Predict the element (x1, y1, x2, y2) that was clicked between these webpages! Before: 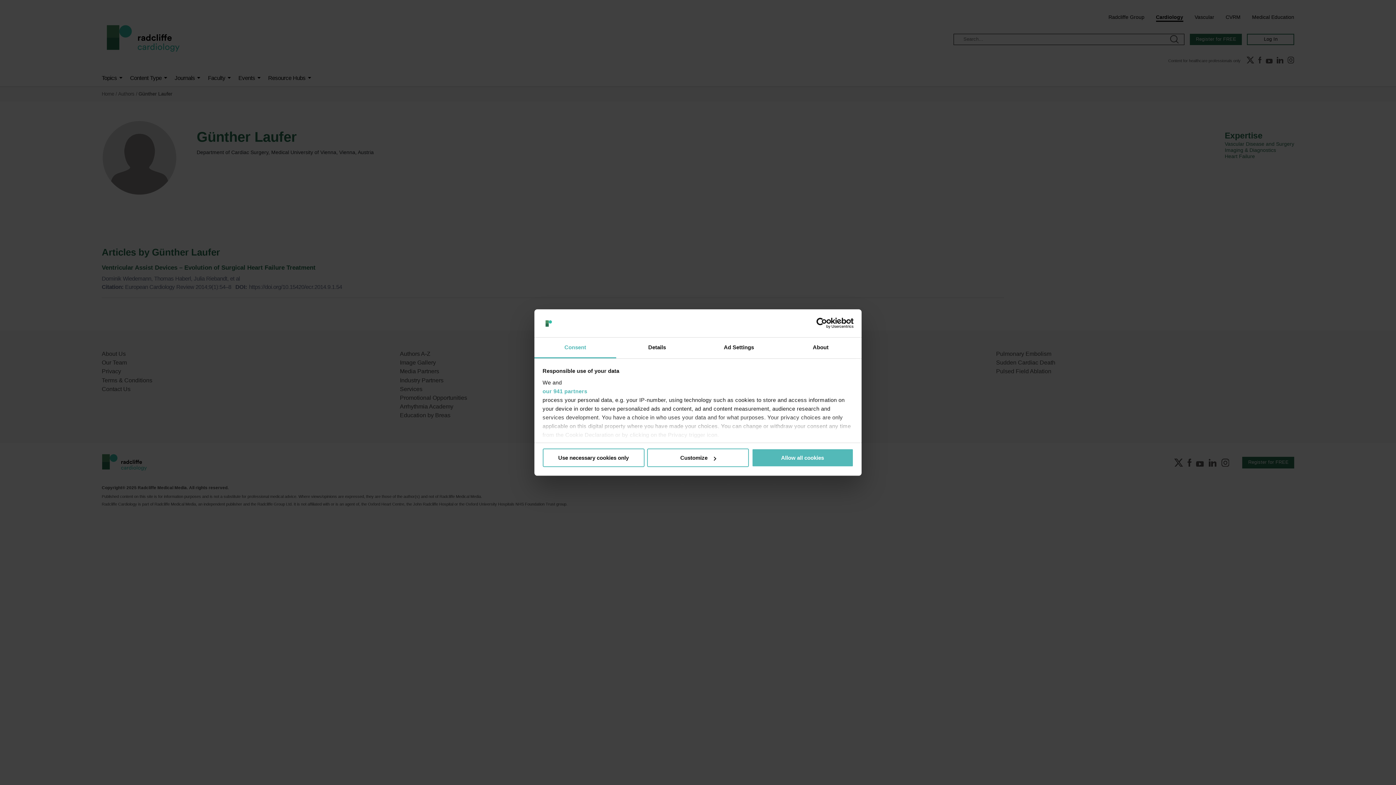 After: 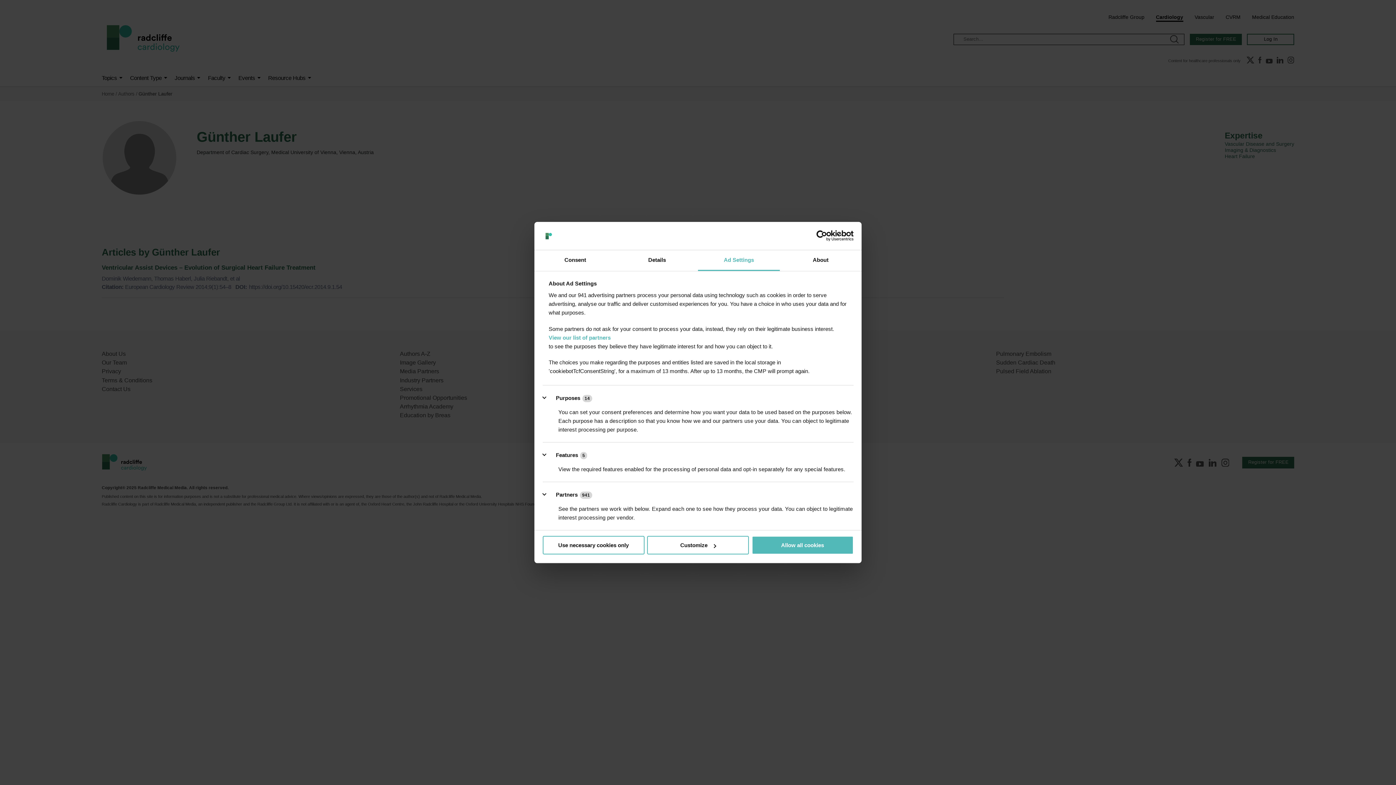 Action: bbox: (698, 337, 780, 358) label: Ad Settings